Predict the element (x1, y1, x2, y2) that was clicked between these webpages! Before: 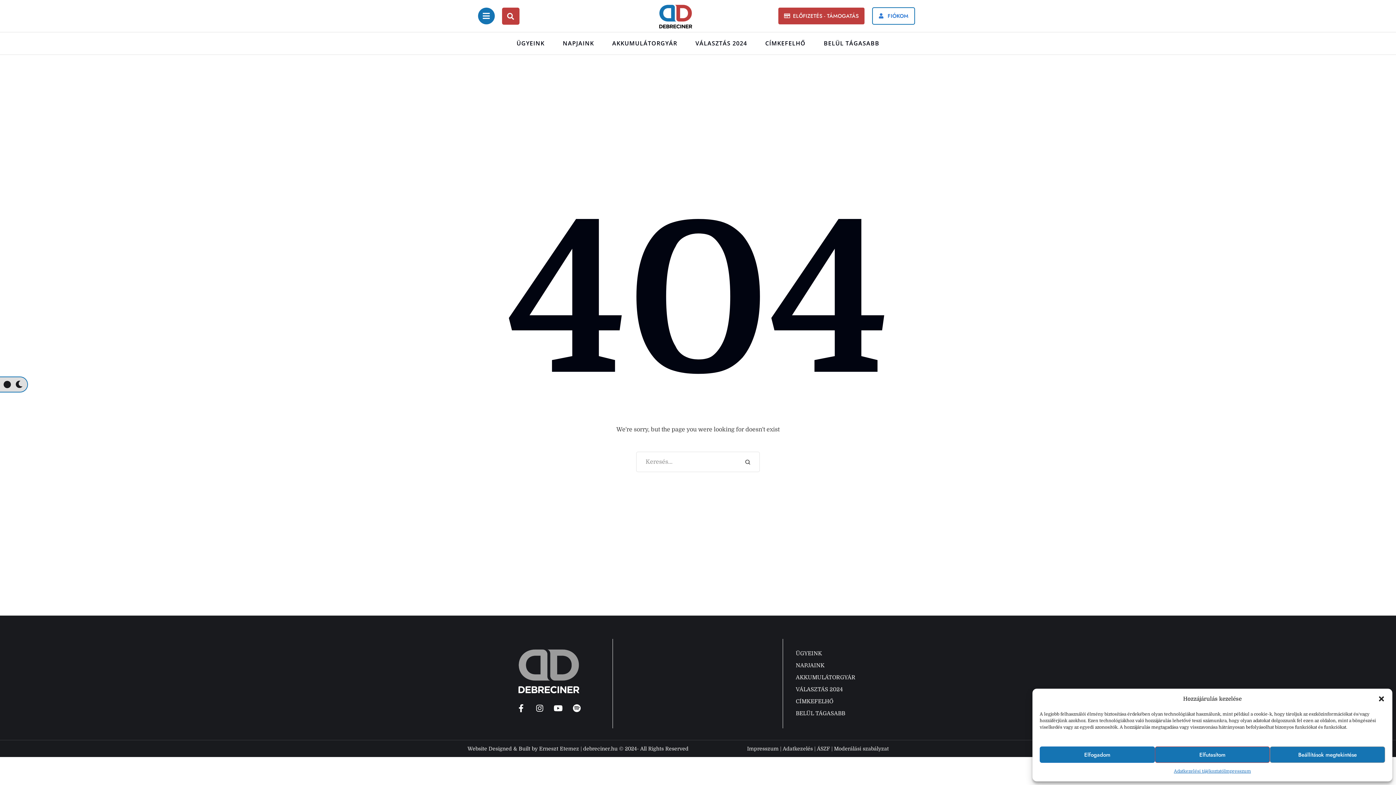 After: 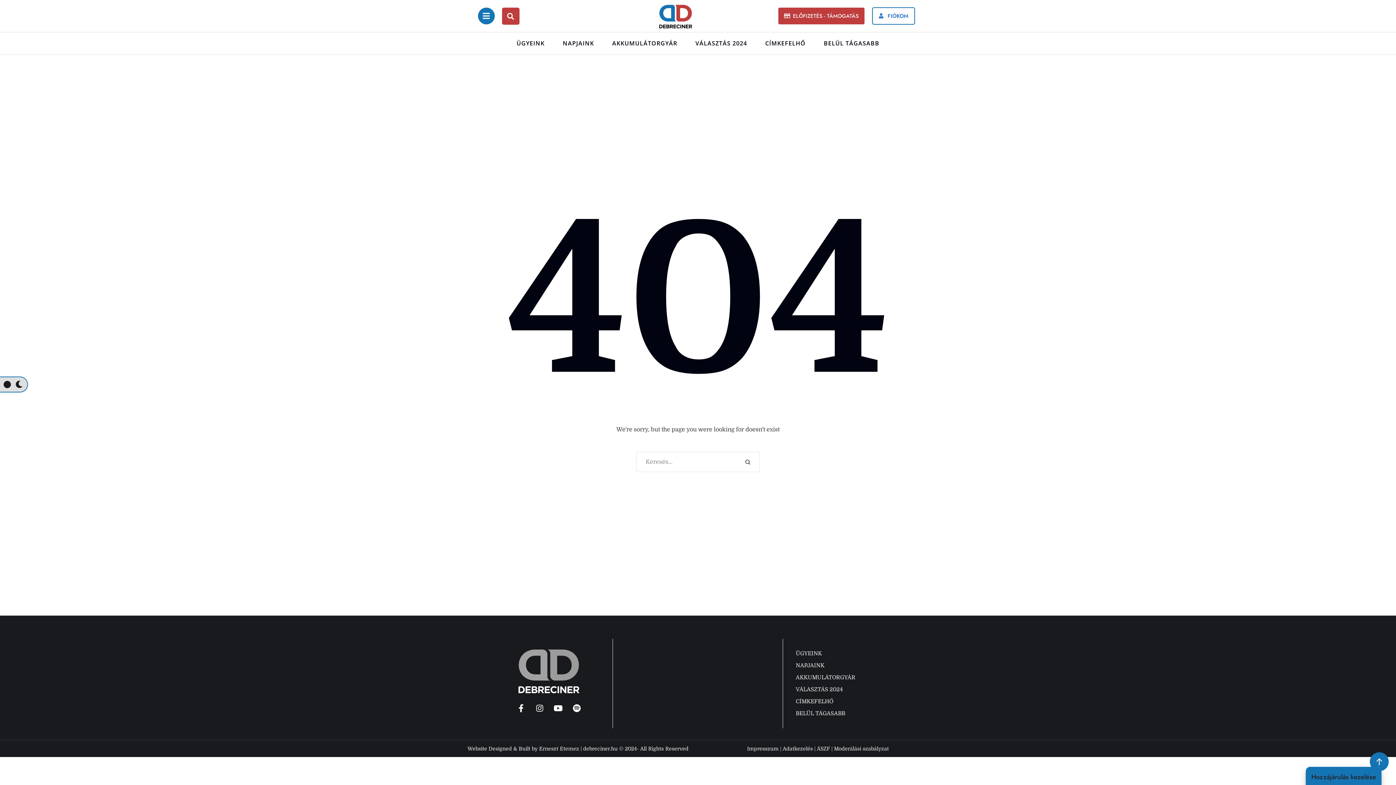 Action: label: Párbeszéd bezárása bbox: (1378, 695, 1385, 702)